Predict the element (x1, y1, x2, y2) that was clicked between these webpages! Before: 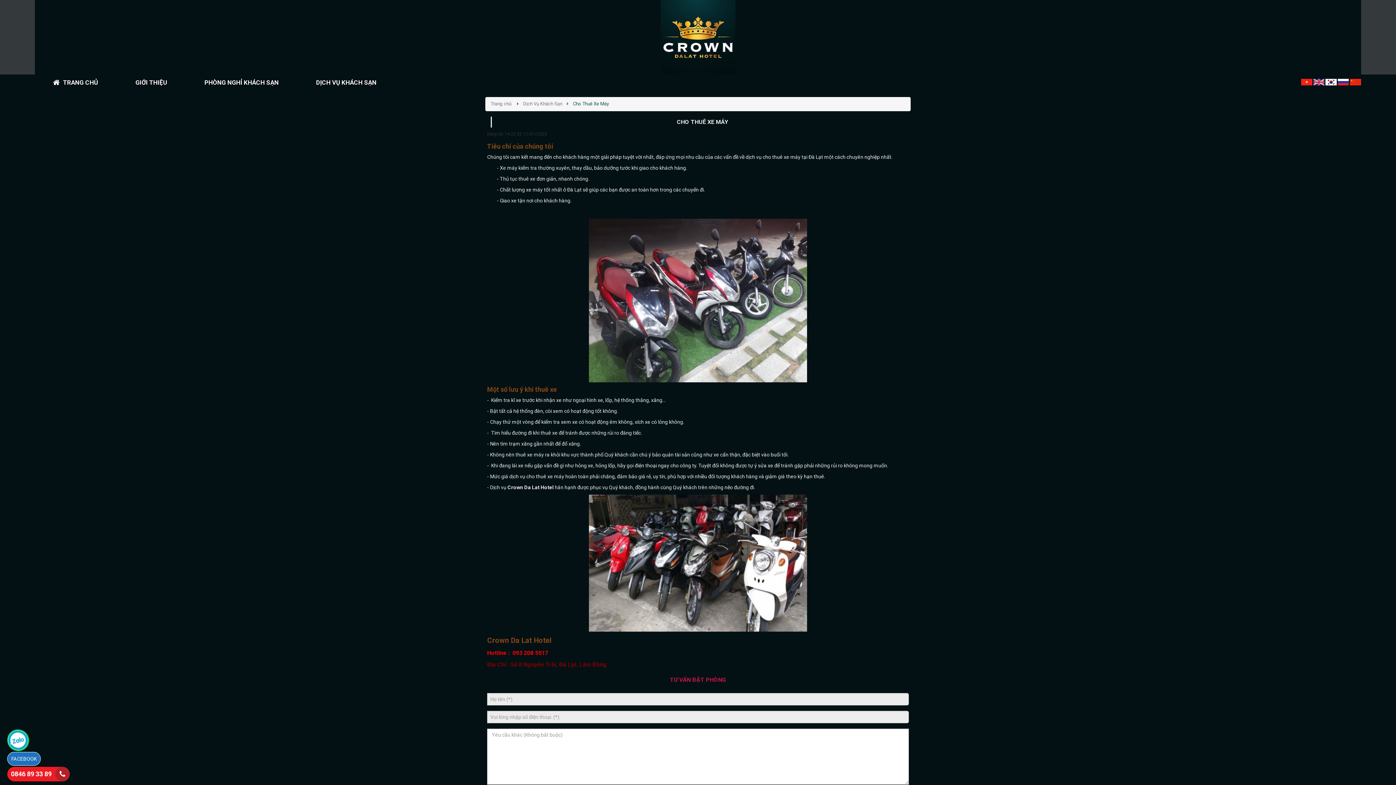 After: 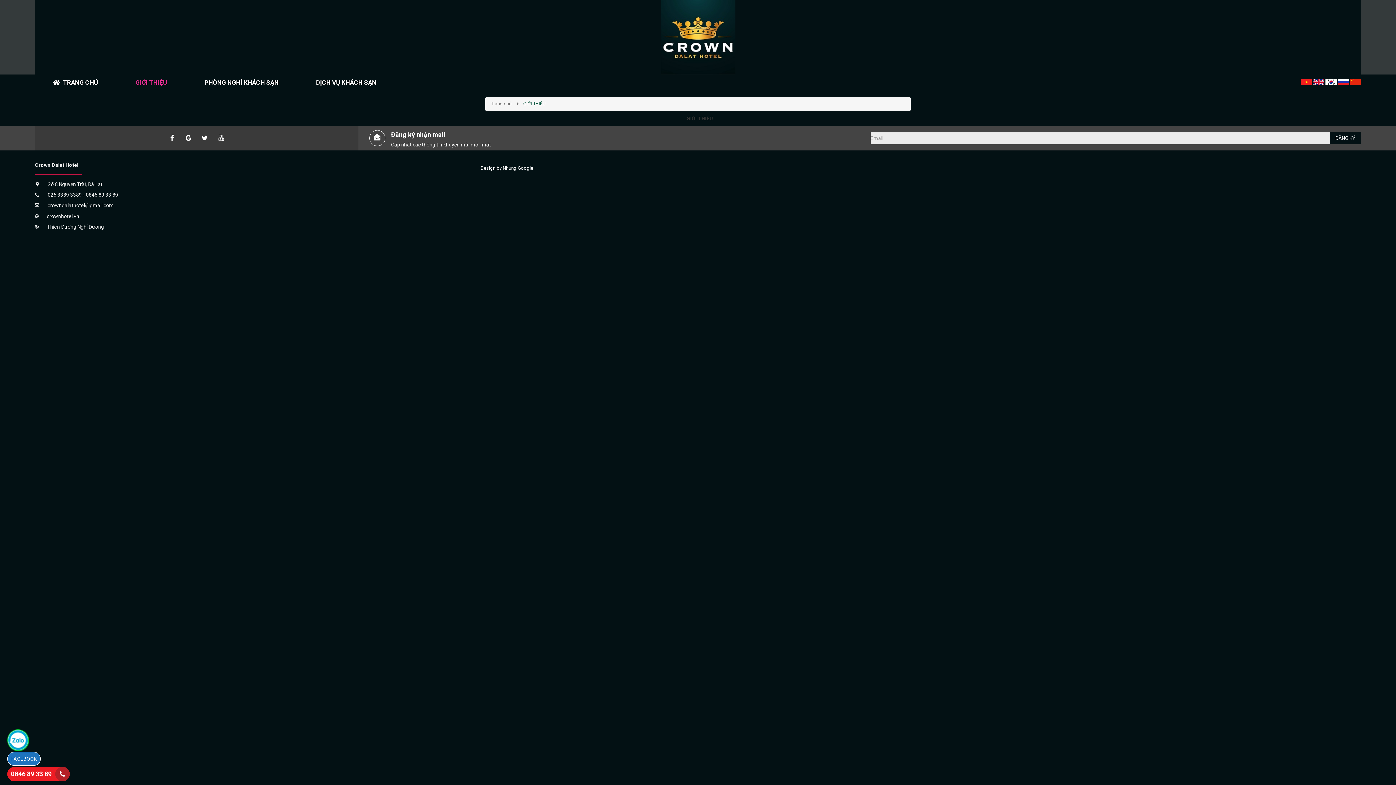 Action: bbox: (116, 74, 184, 89) label: GIỚI THIỆU